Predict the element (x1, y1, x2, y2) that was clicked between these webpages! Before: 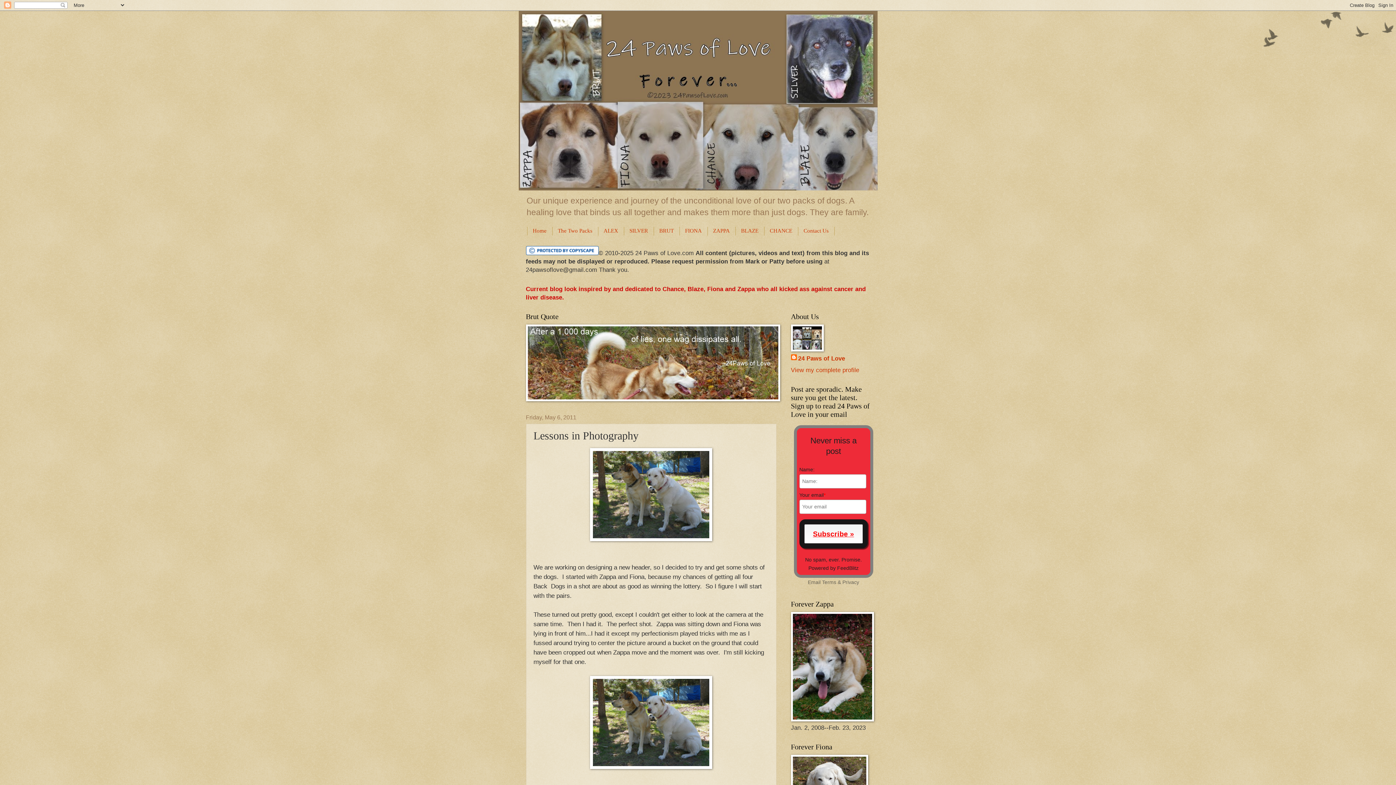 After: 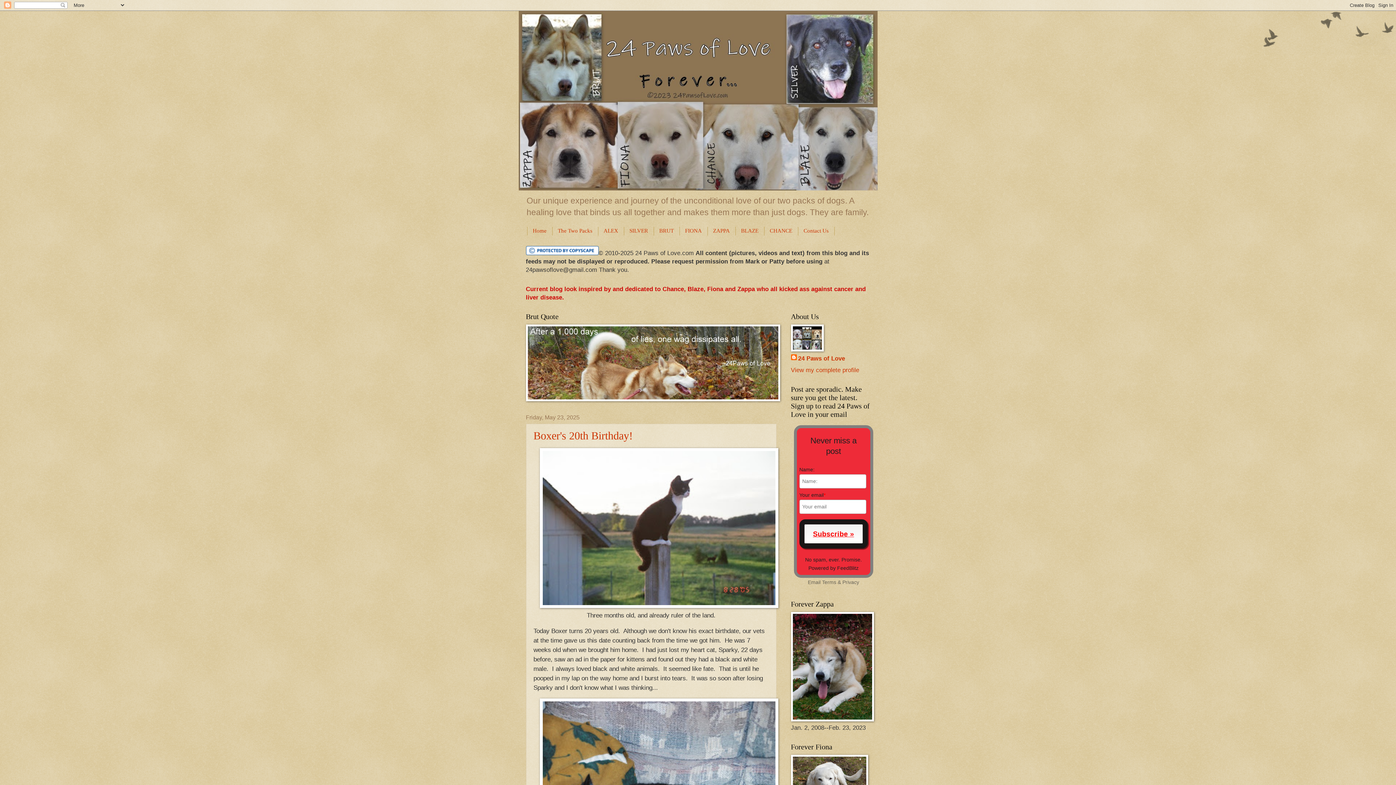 Action: bbox: (518, 10, 877, 190)